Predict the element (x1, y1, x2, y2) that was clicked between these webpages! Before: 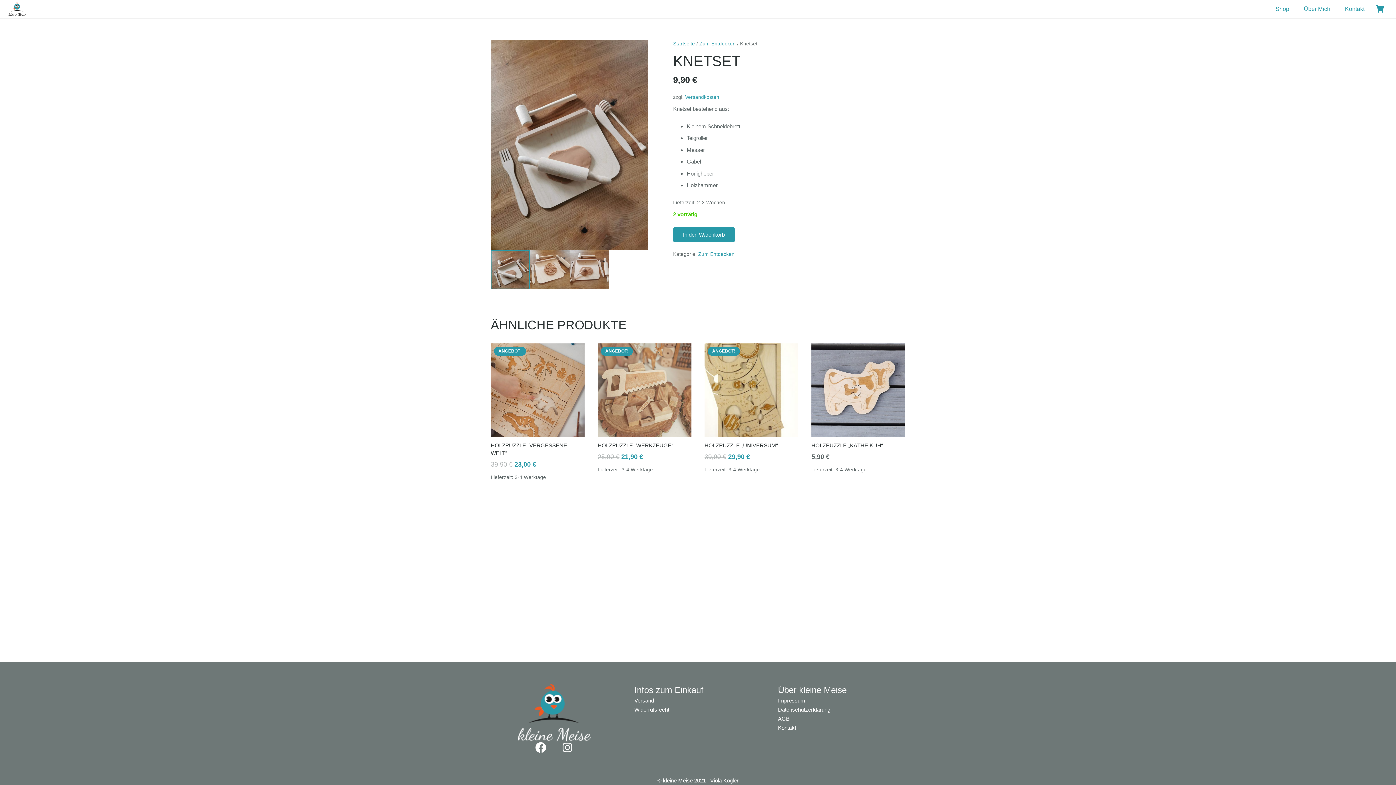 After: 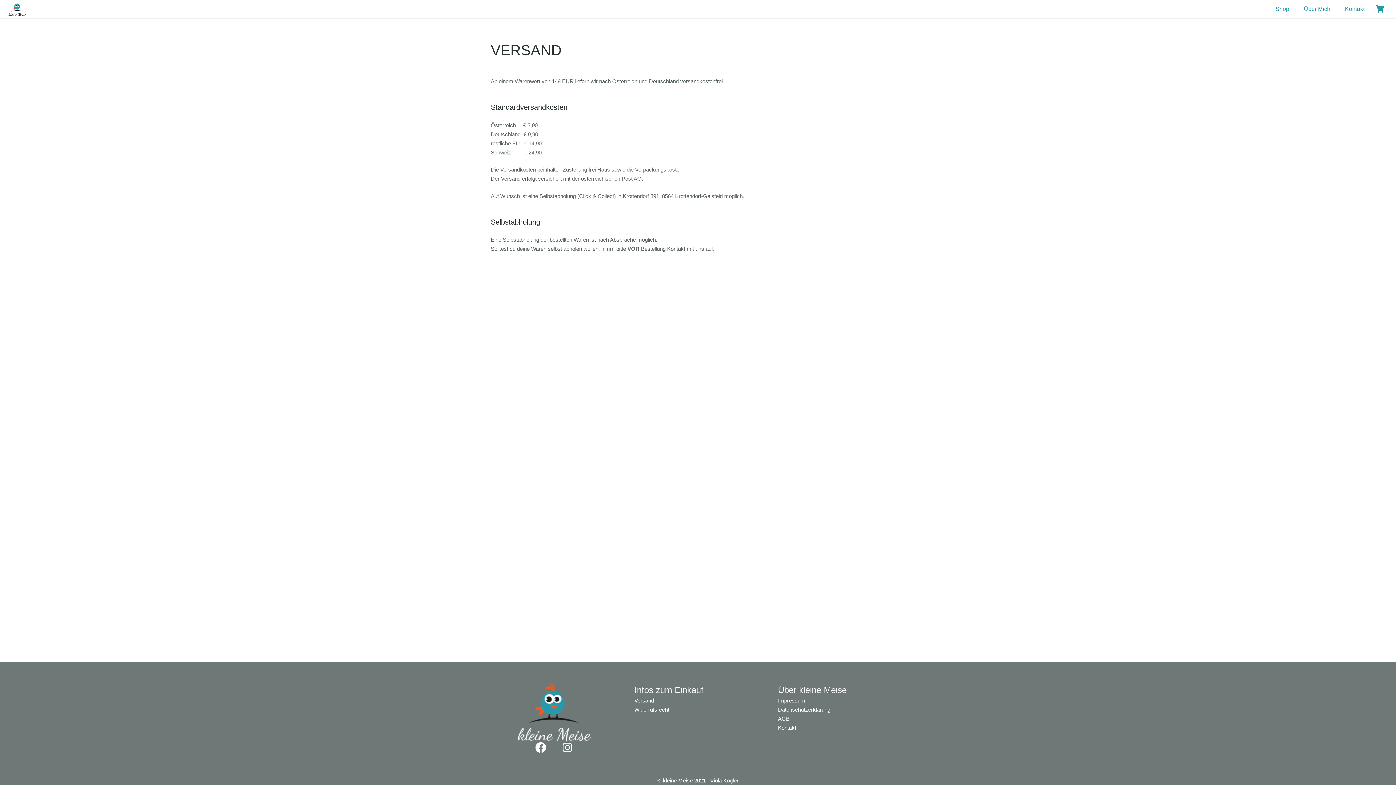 Action: label: Versand bbox: (634, 697, 654, 704)